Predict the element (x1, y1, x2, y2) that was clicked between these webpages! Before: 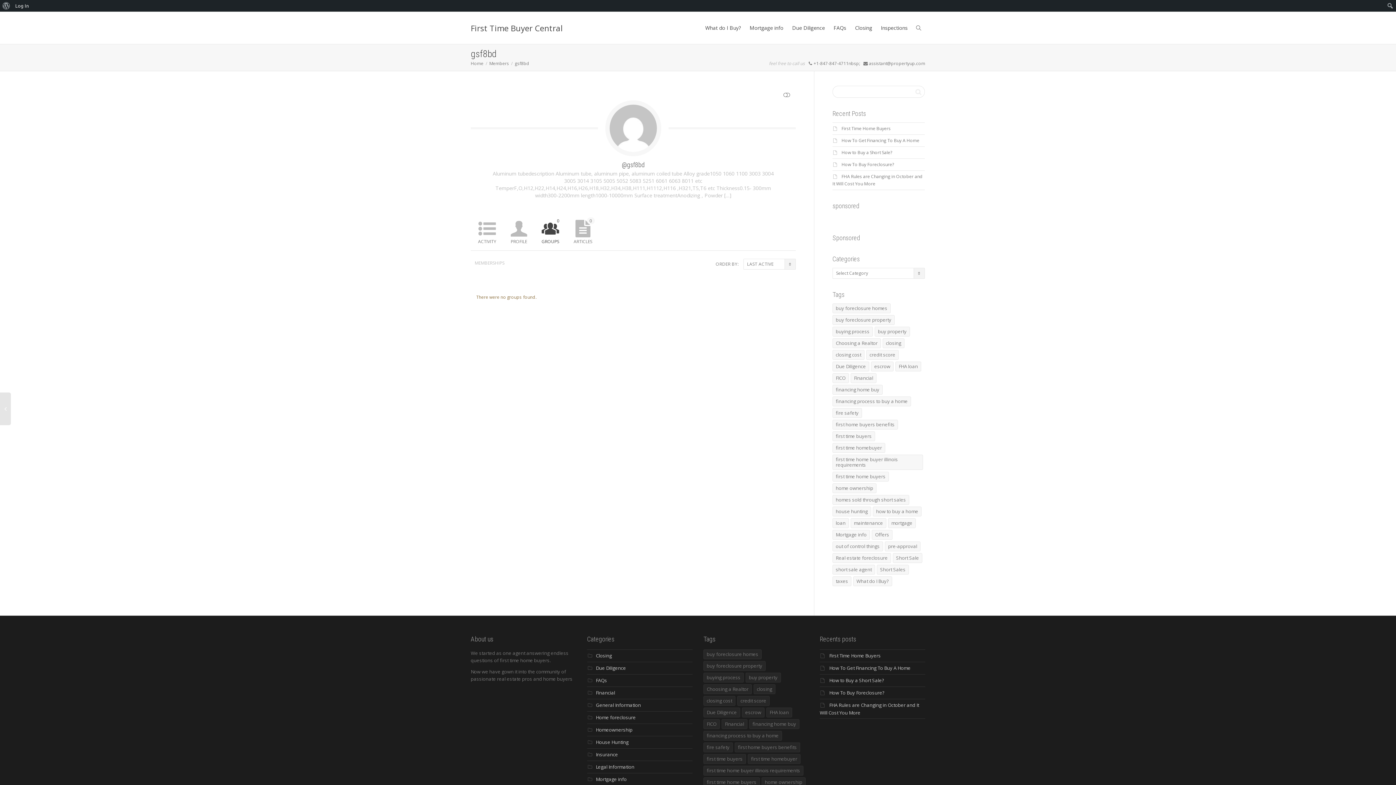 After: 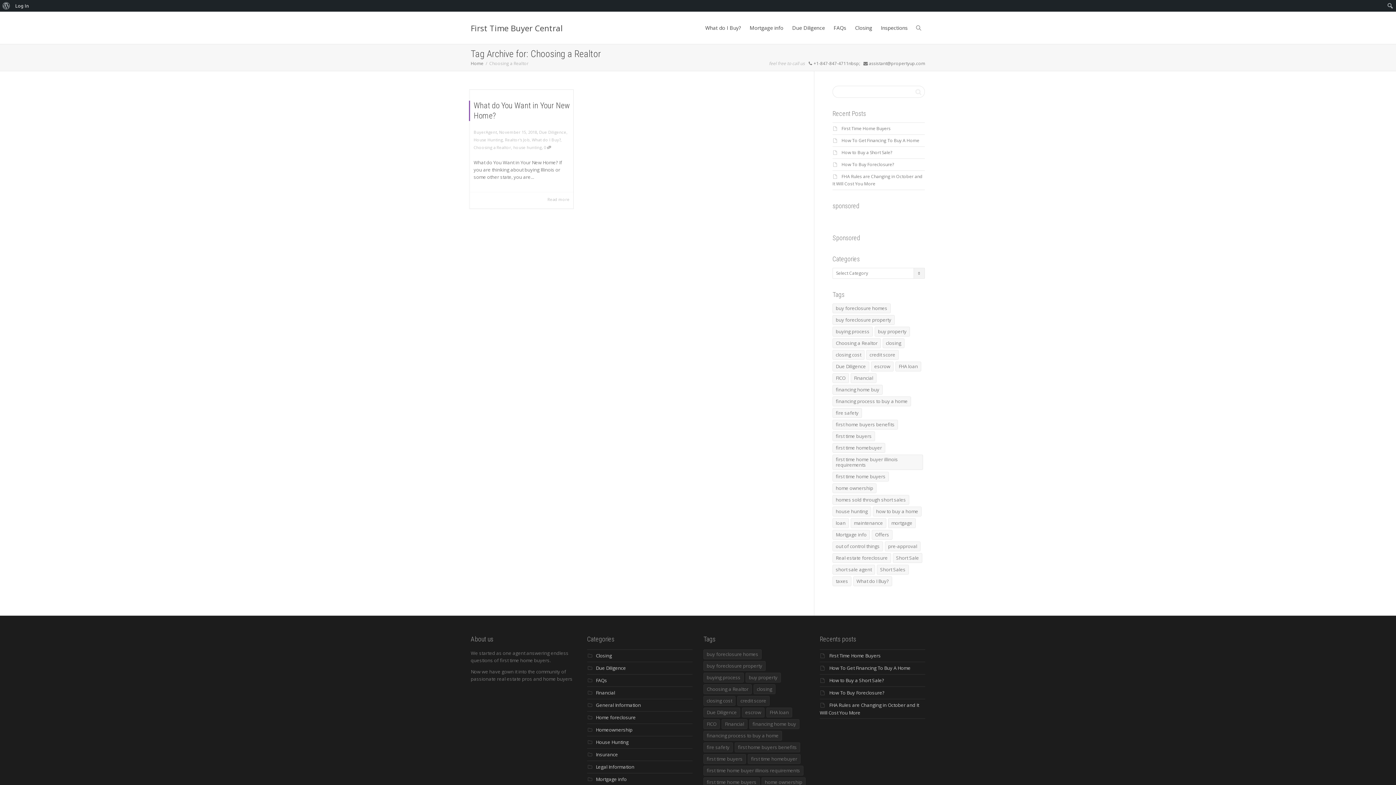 Action: bbox: (832, 338, 881, 348) label: Choosing a Realtor (1 item)